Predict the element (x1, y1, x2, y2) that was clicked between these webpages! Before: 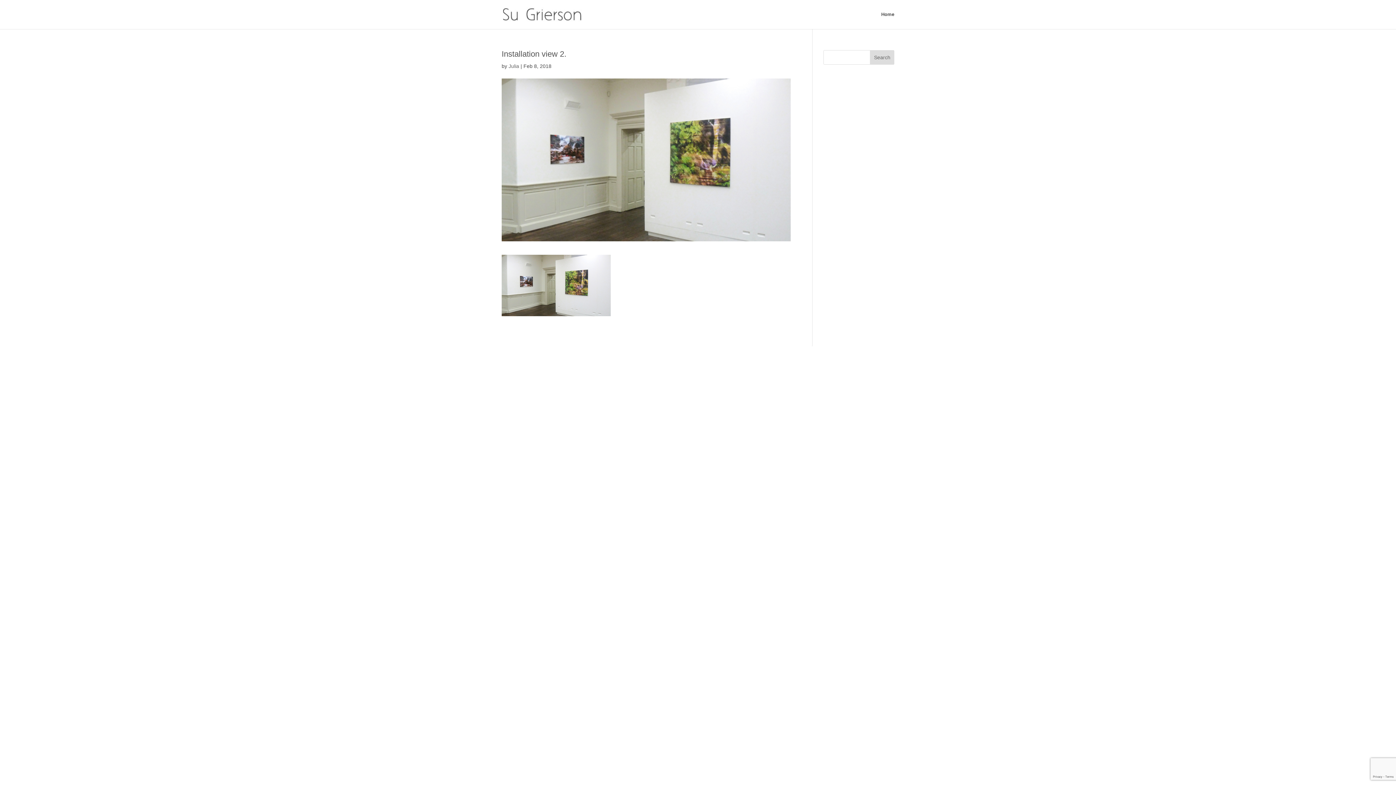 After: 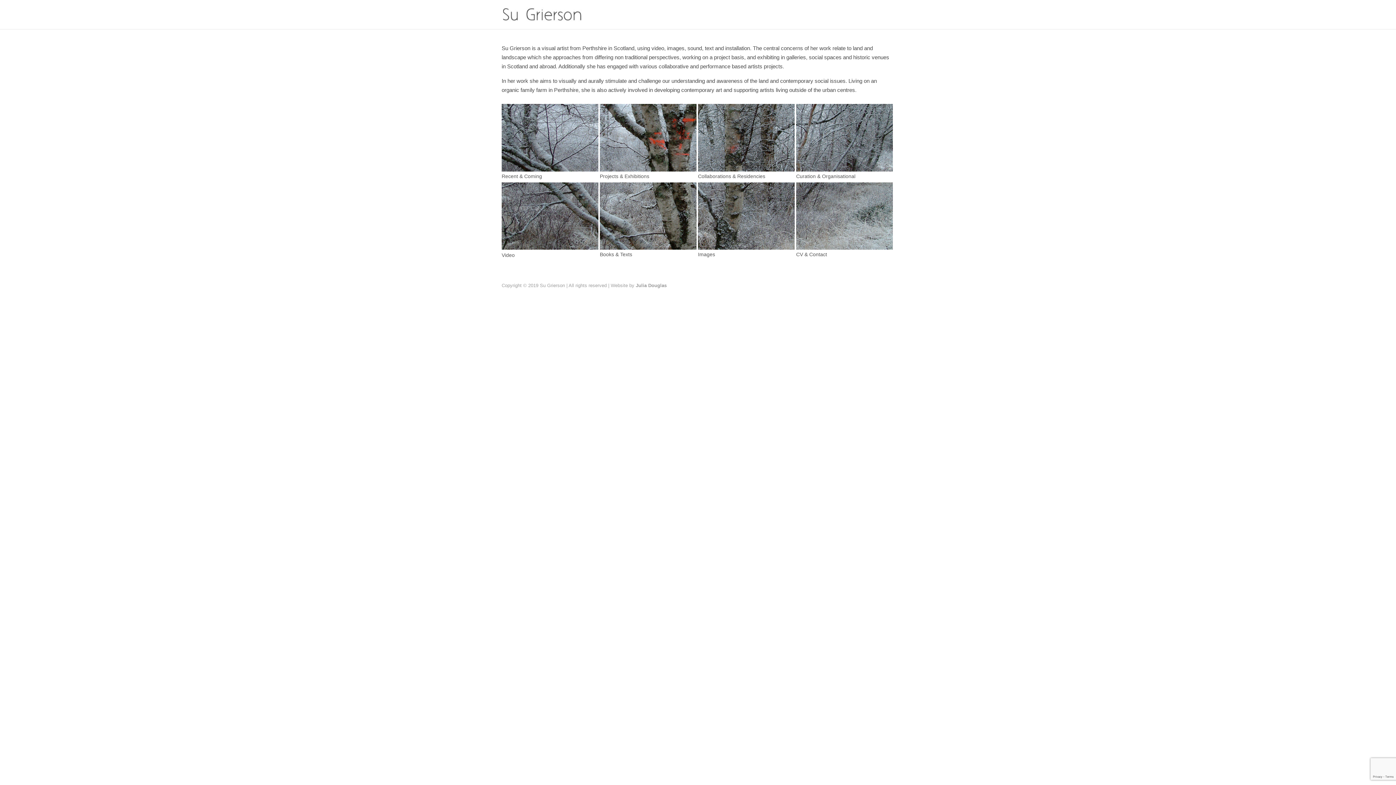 Action: label: Home bbox: (881, 12, 894, 29)